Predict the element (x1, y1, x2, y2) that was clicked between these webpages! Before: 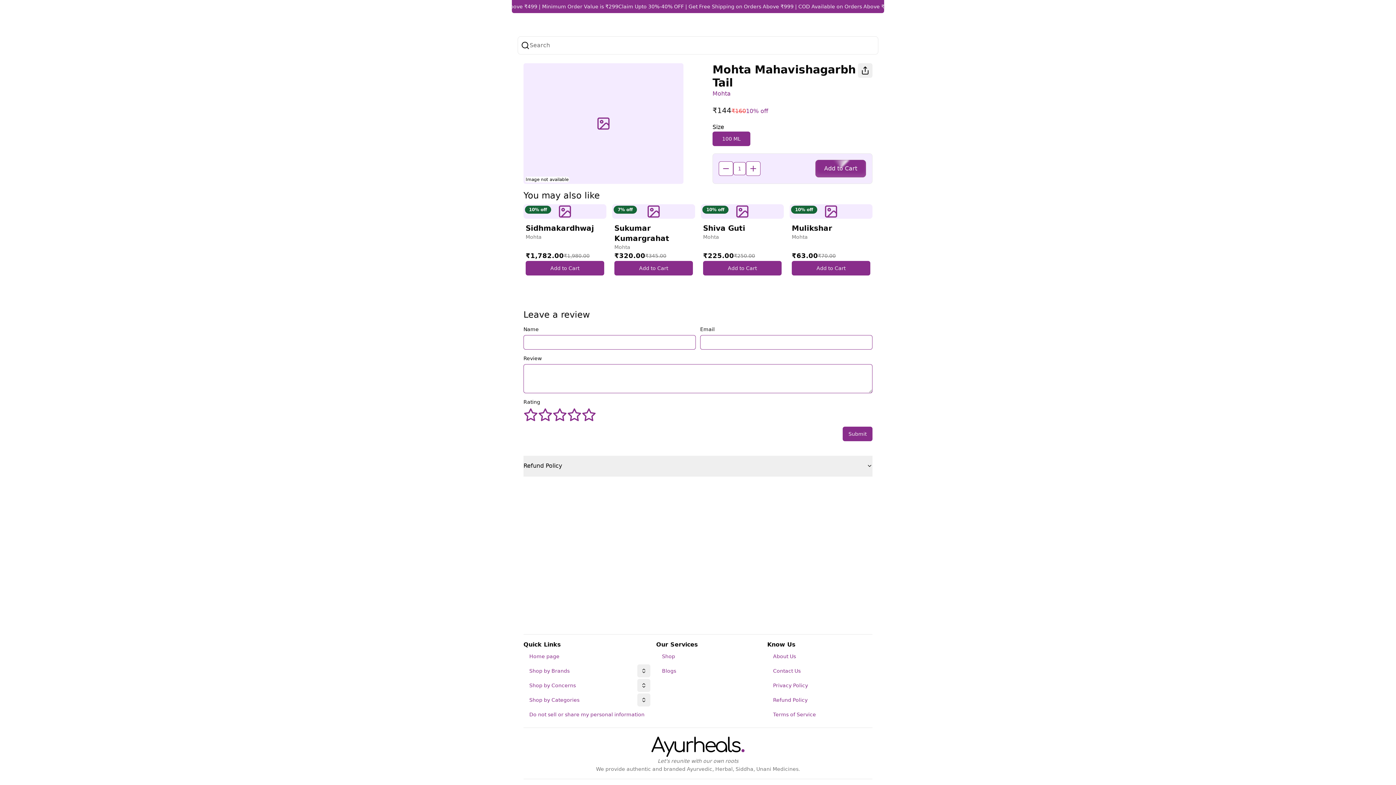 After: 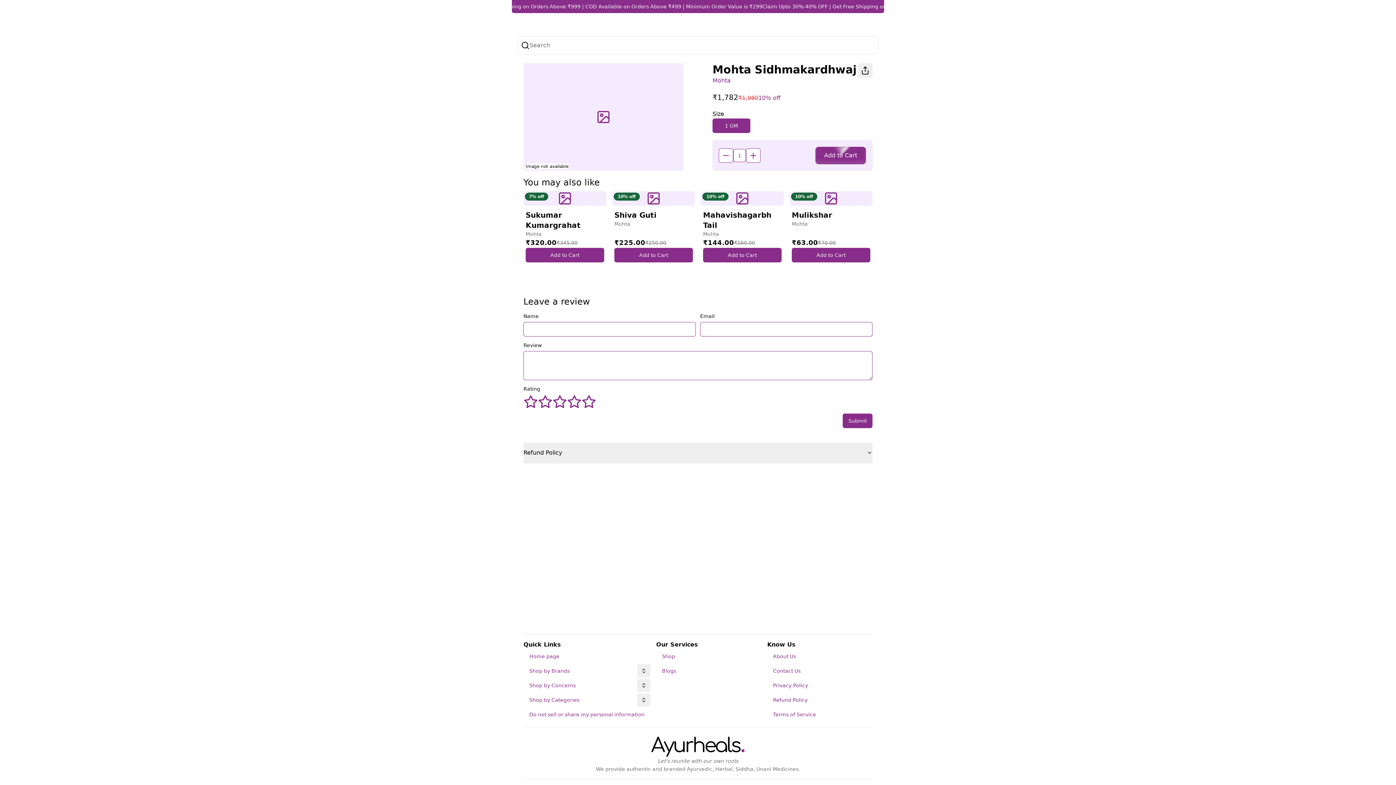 Action: label: Add to Cart bbox: (525, 261, 604, 275)